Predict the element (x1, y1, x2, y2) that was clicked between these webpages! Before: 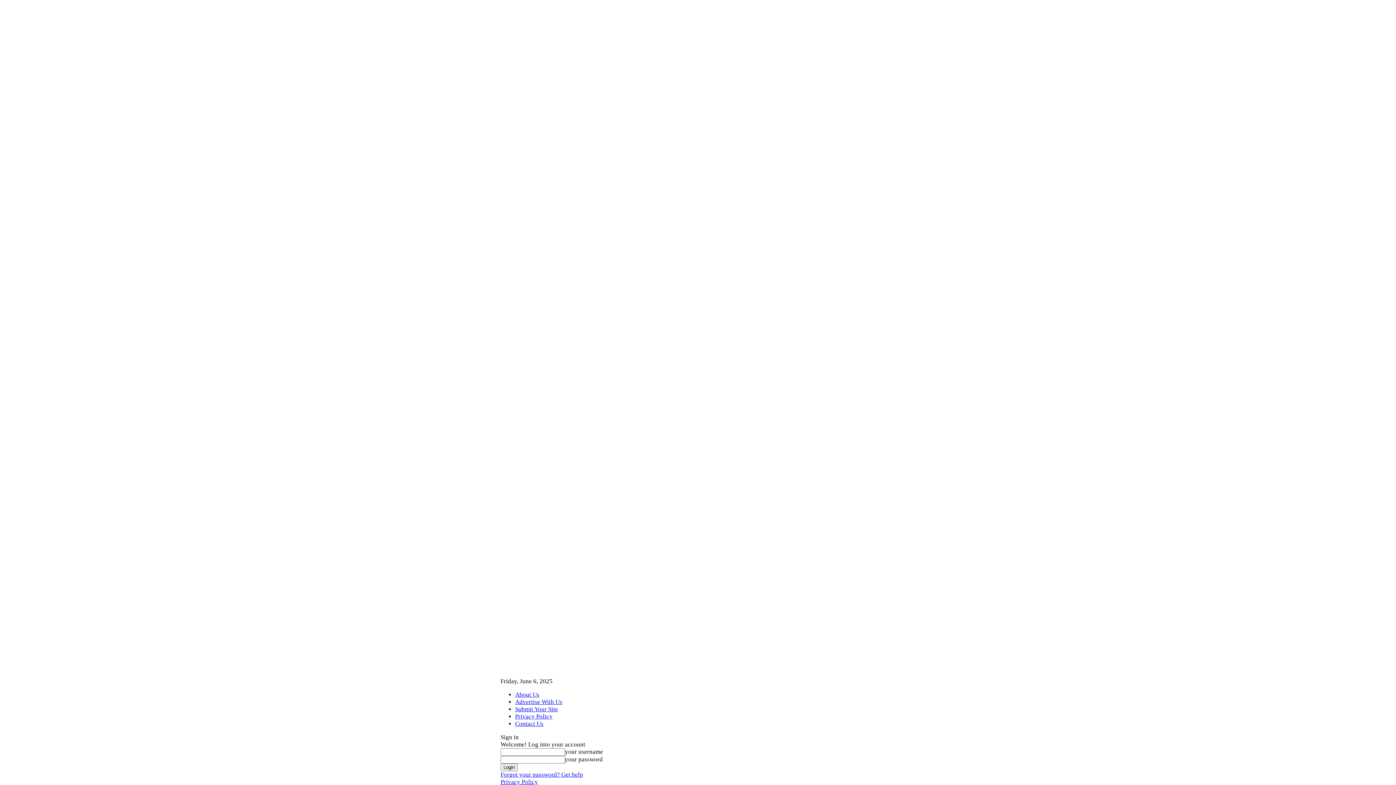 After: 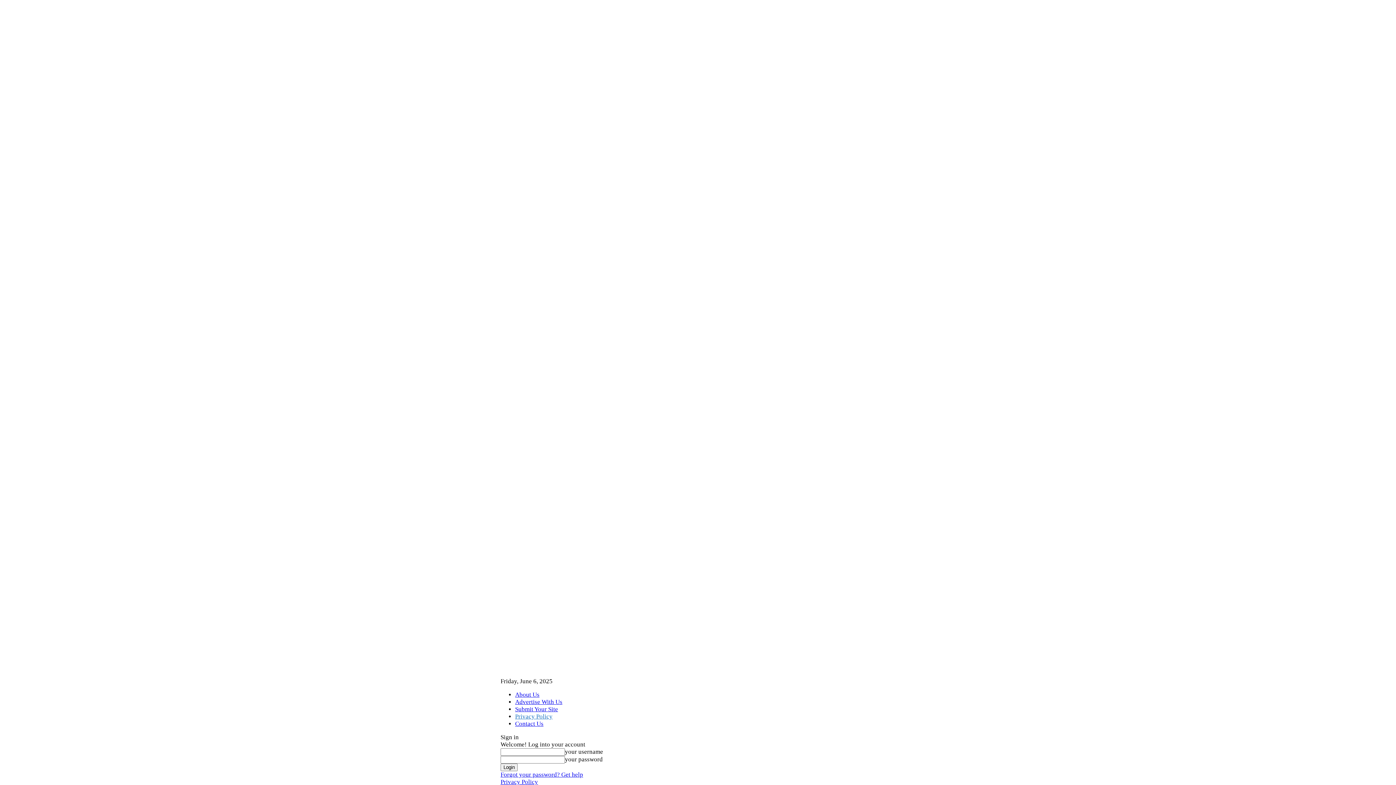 Action: bbox: (500, 778, 538, 785) label: Privacy Policy